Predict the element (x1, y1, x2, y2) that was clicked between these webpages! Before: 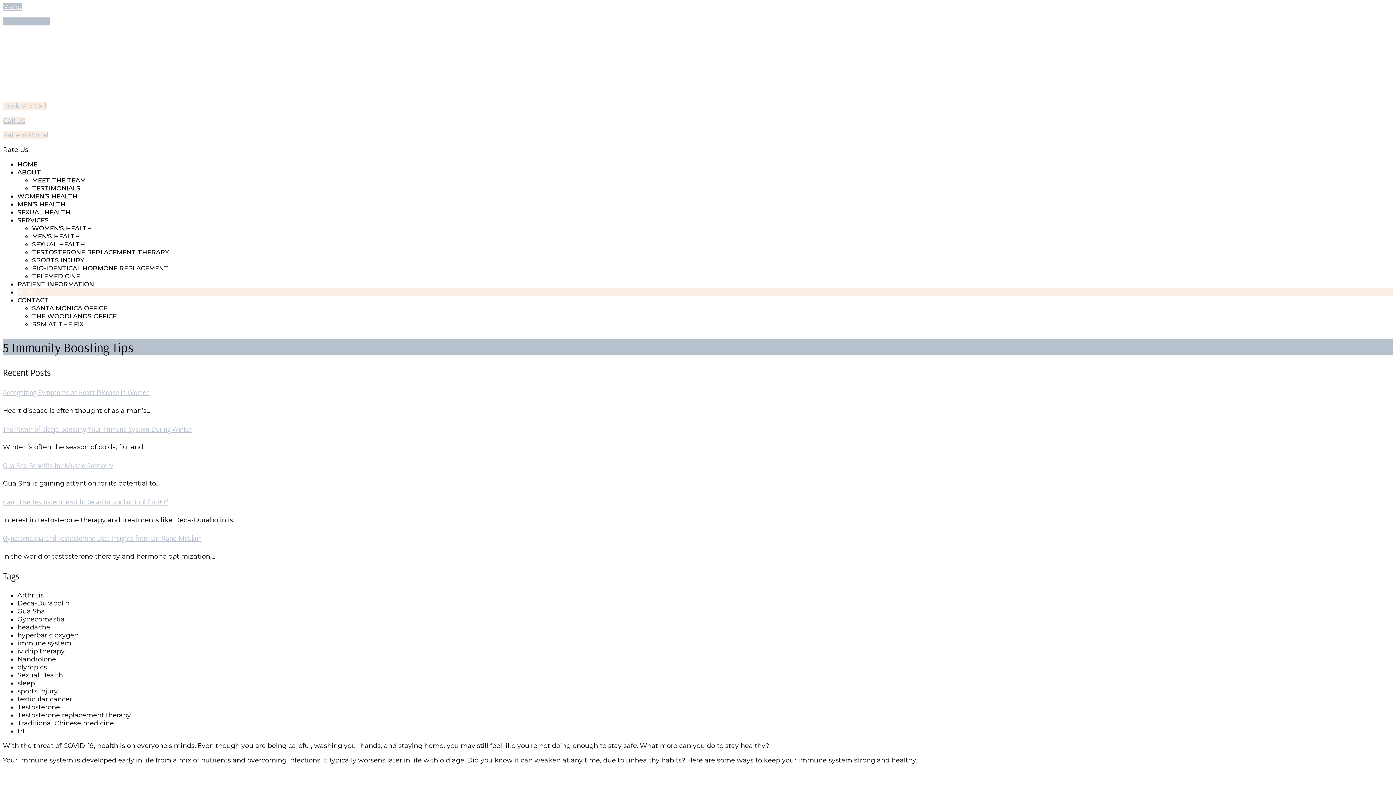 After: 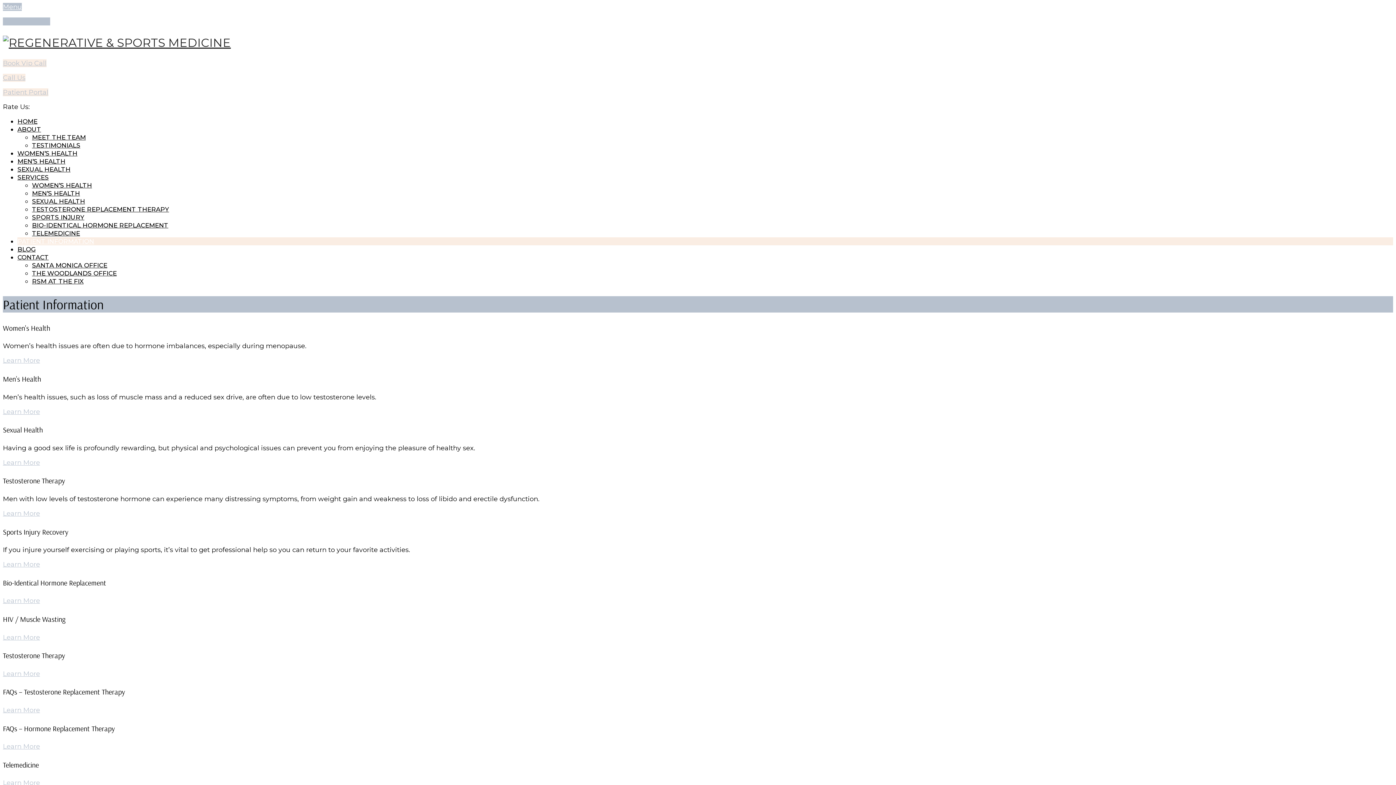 Action: bbox: (17, 280, 94, 288) label: PATIENT INFORMATION